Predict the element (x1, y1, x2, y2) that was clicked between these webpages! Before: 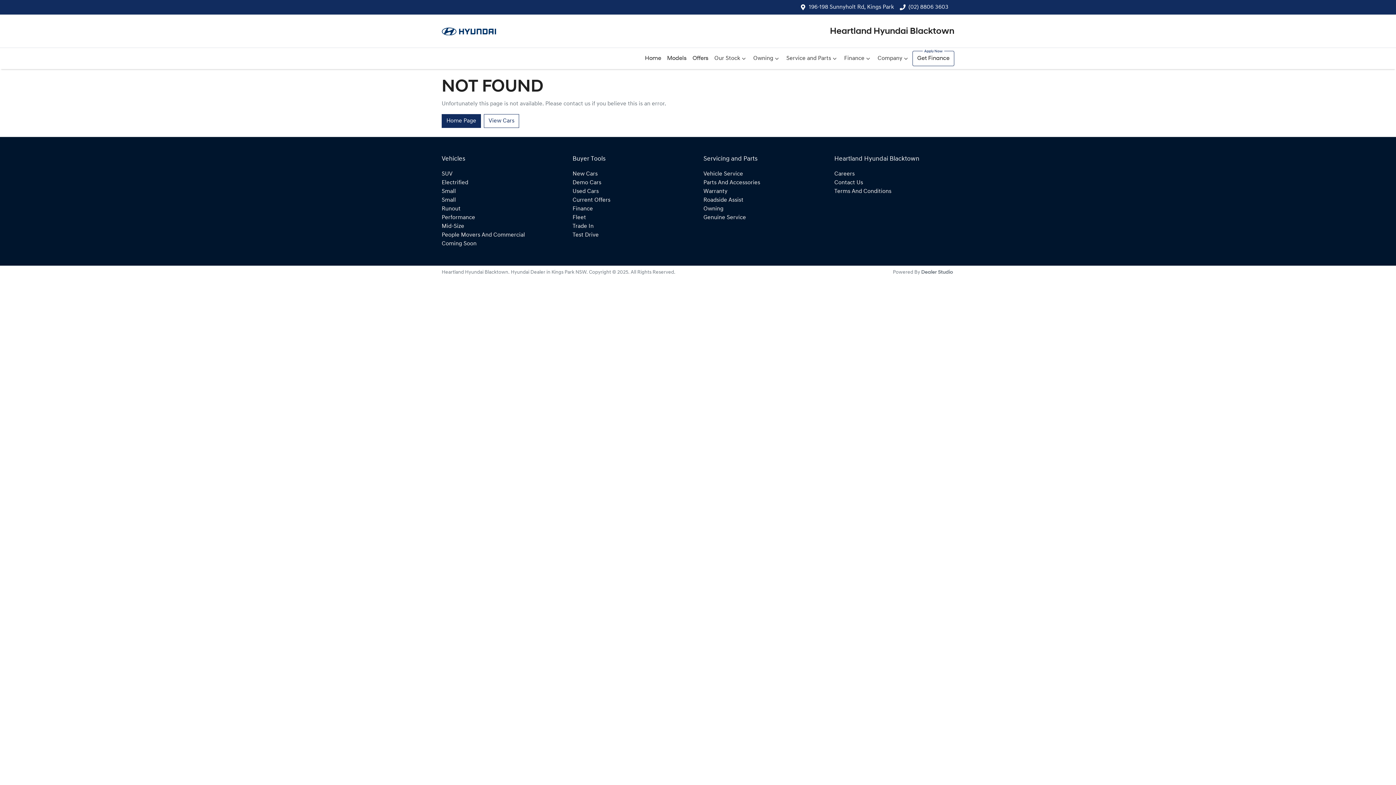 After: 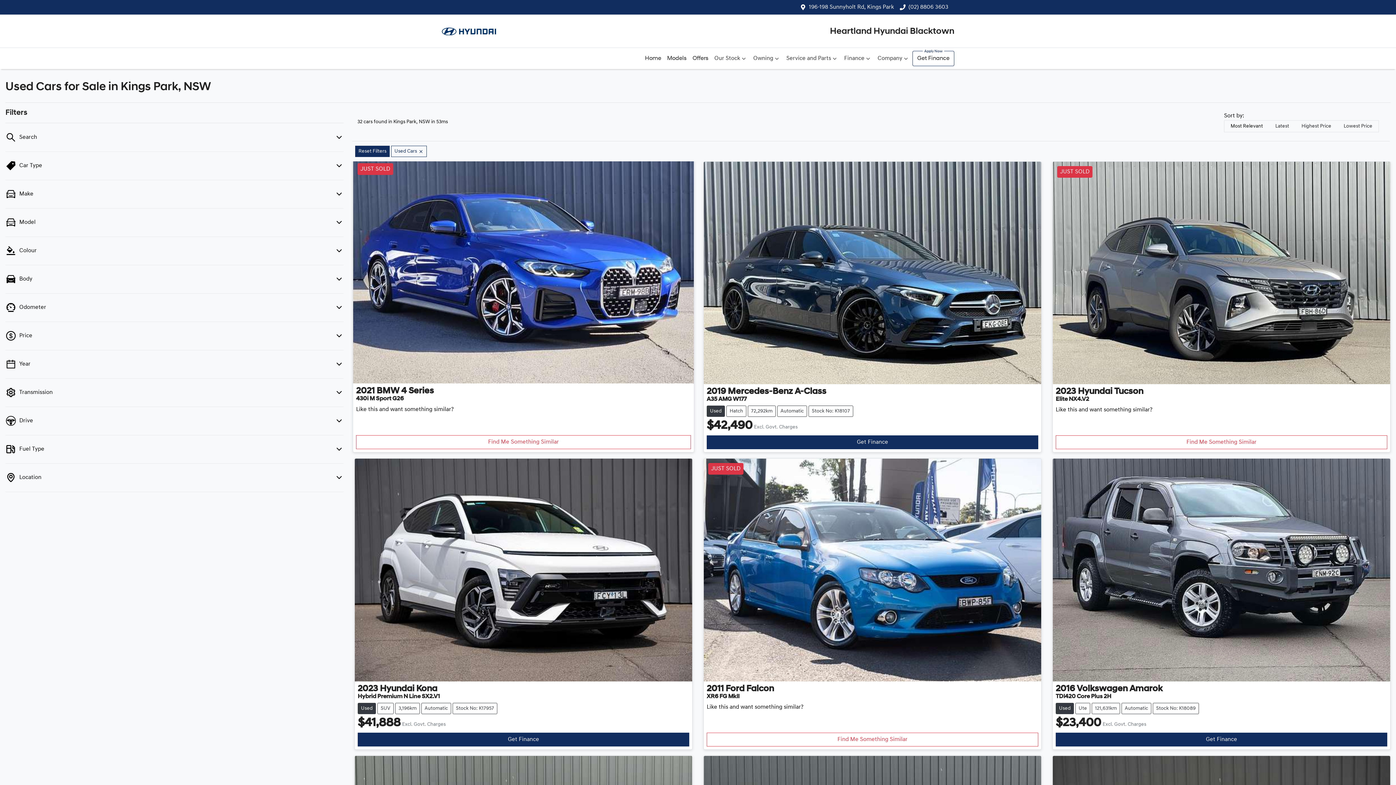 Action: bbox: (572, 188, 598, 194) label: Used Cars